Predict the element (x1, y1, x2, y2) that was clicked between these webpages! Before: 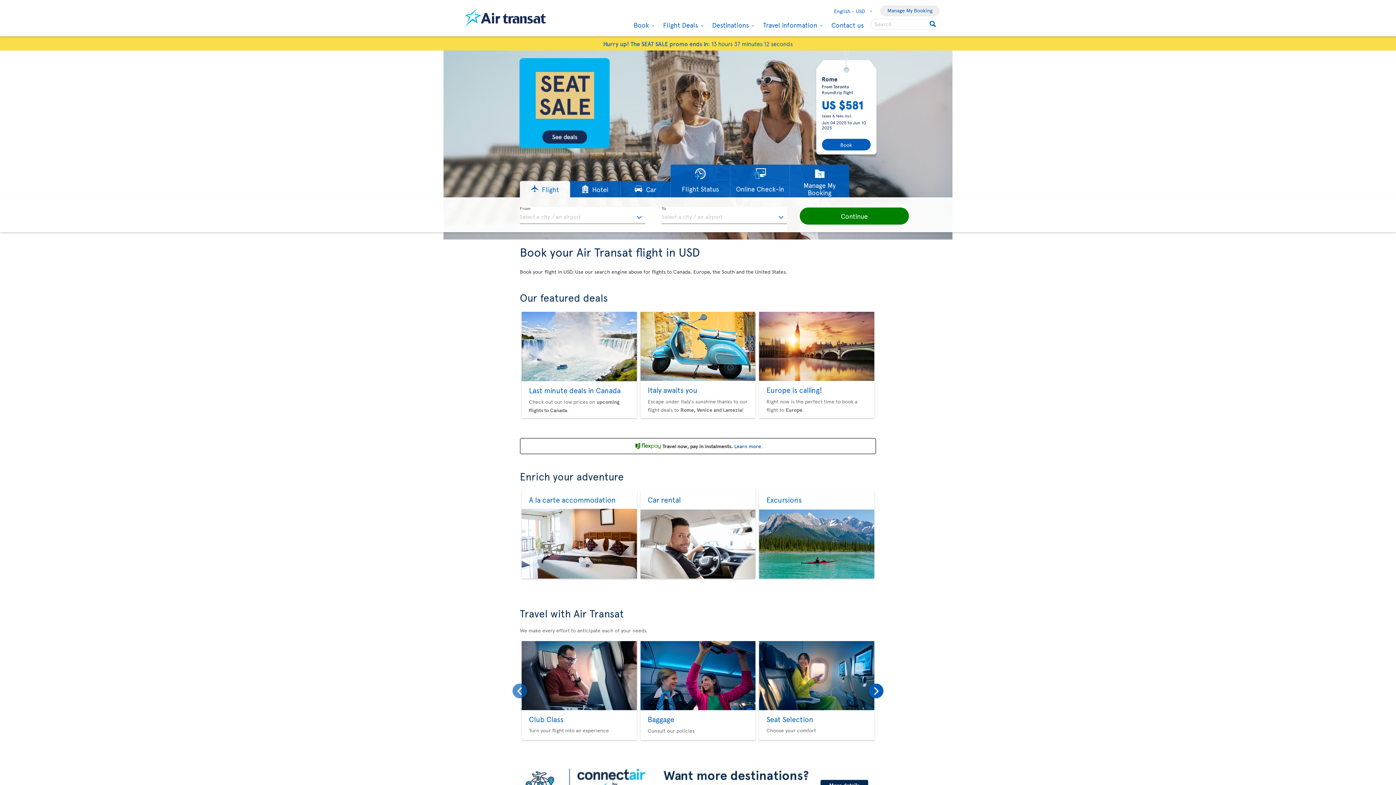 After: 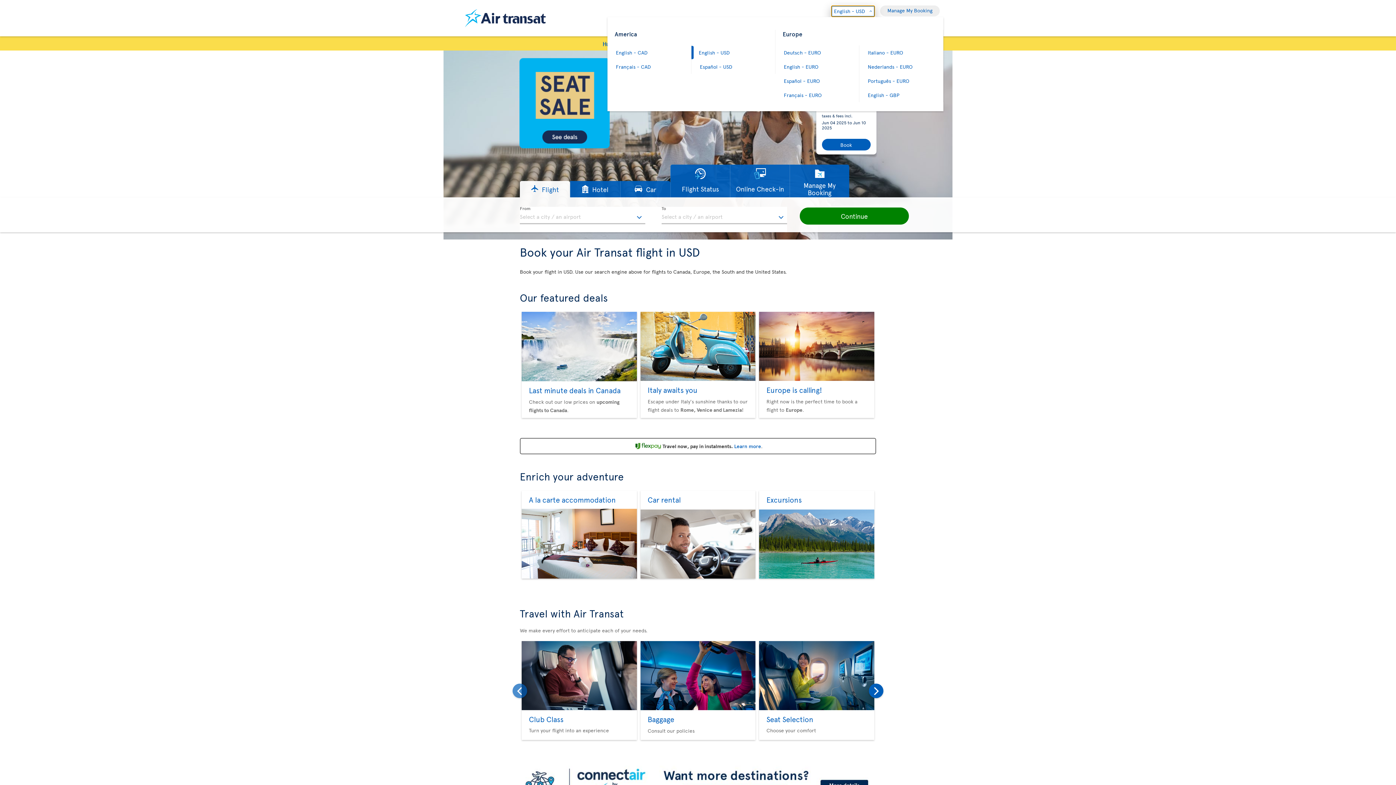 Action: bbox: (831, 5, 875, 16) label: English - USD
Select your language. The current selection is English - USD